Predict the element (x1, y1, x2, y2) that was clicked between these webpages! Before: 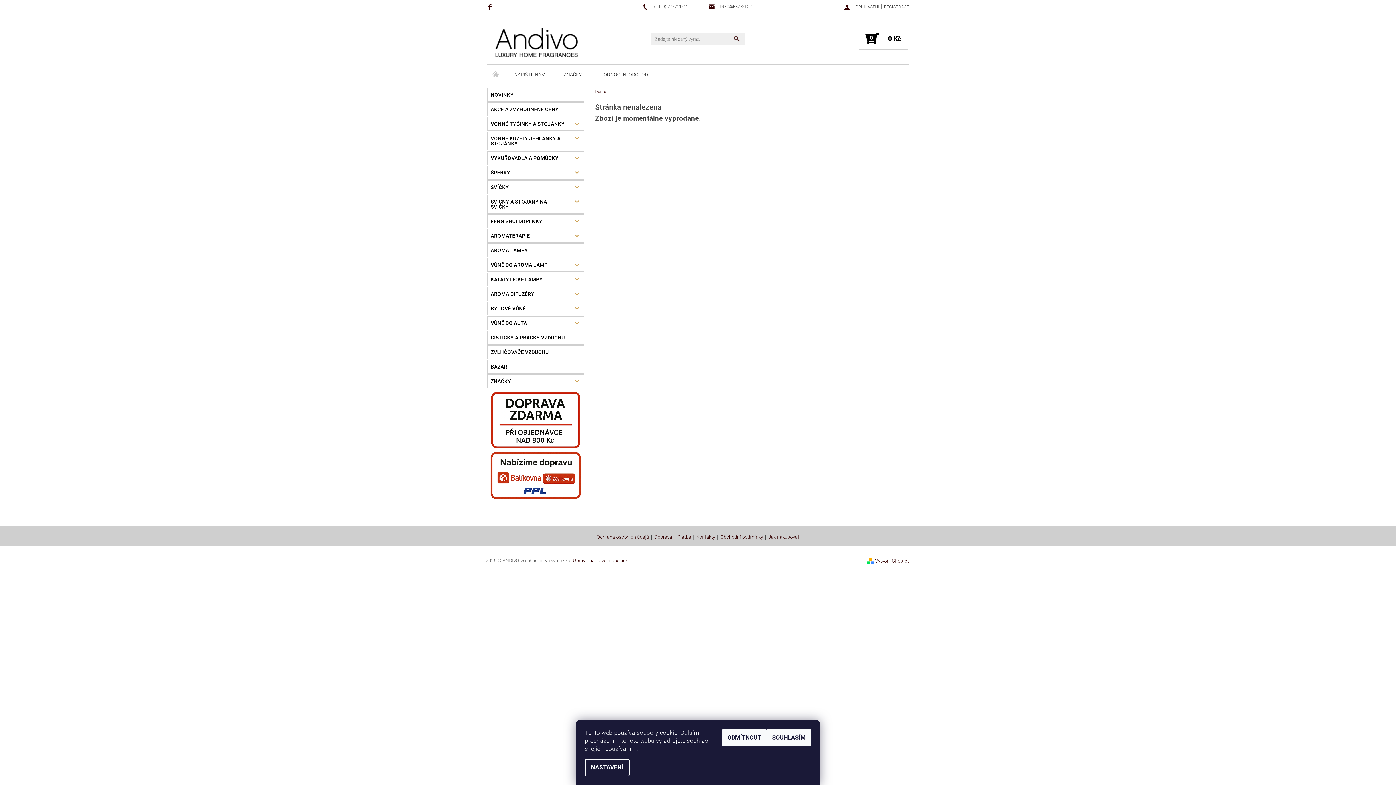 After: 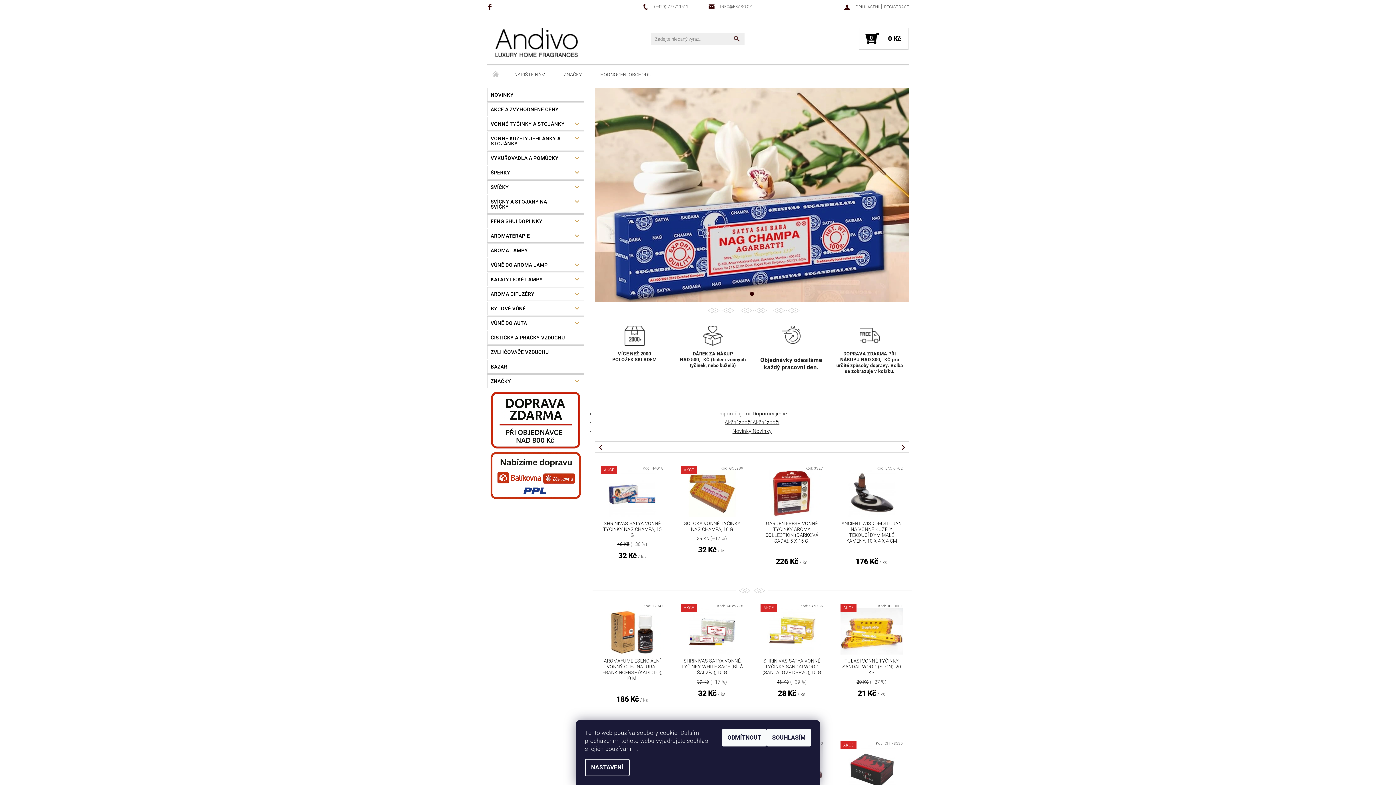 Action: bbox: (491, 23, 582, 61)